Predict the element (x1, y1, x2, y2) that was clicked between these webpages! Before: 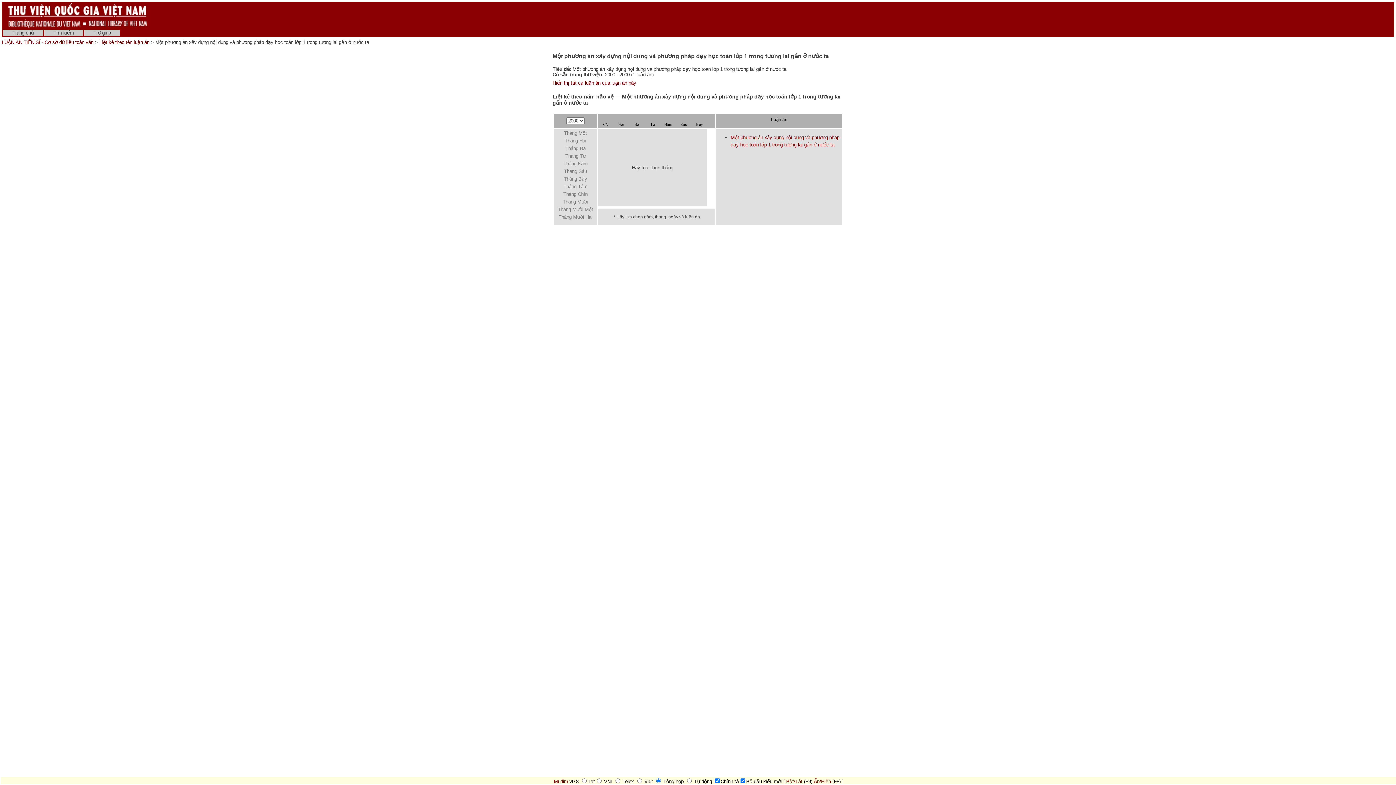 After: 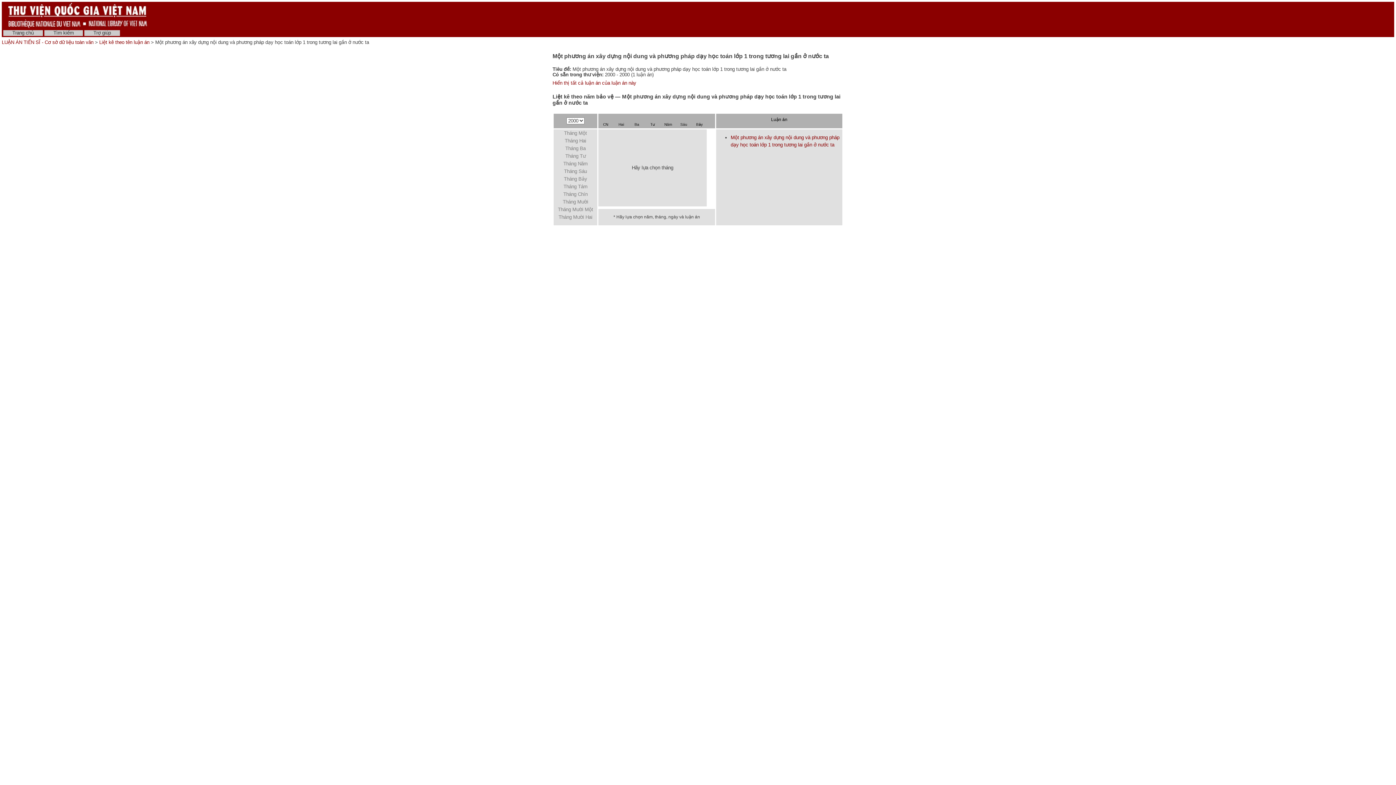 Action: bbox: (814, 779, 831, 784) label: Ẩn/Hiện